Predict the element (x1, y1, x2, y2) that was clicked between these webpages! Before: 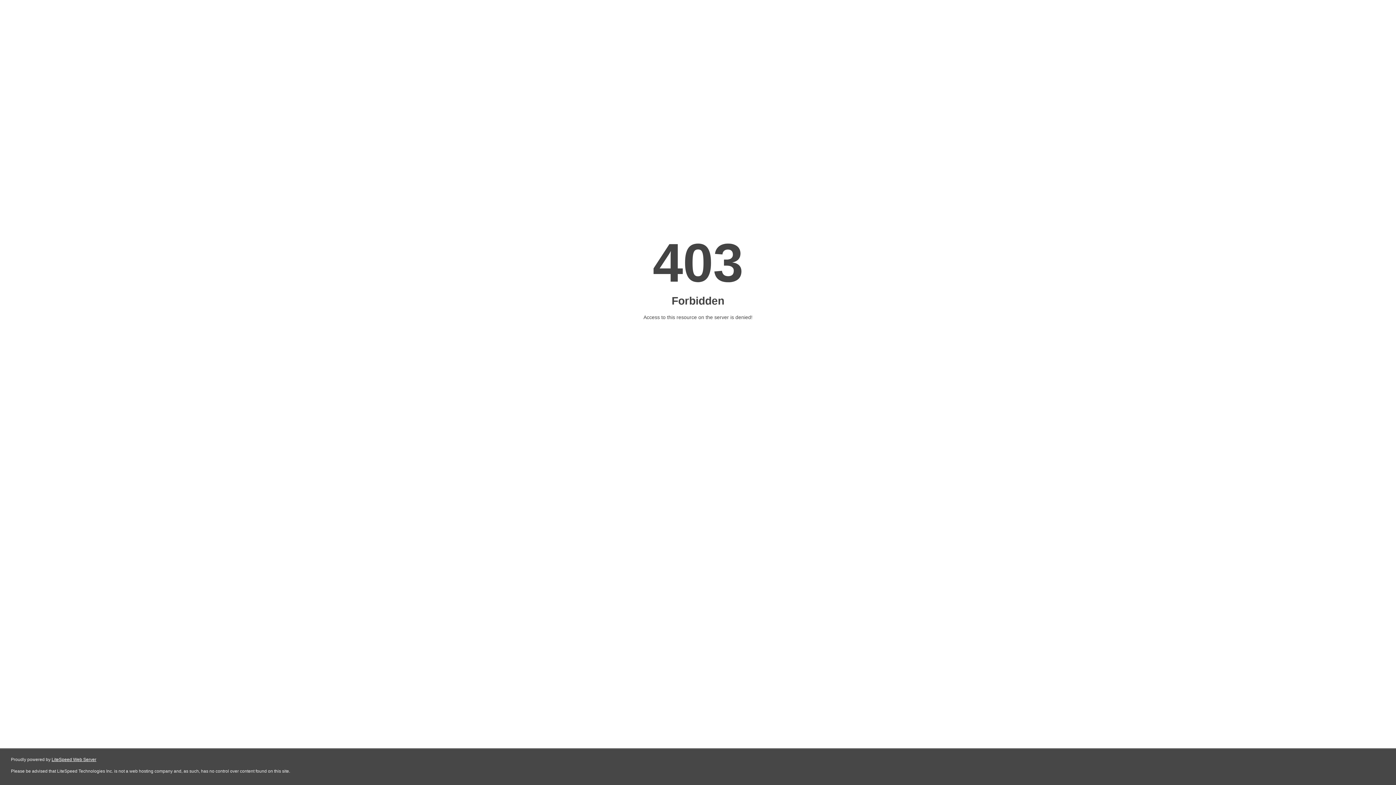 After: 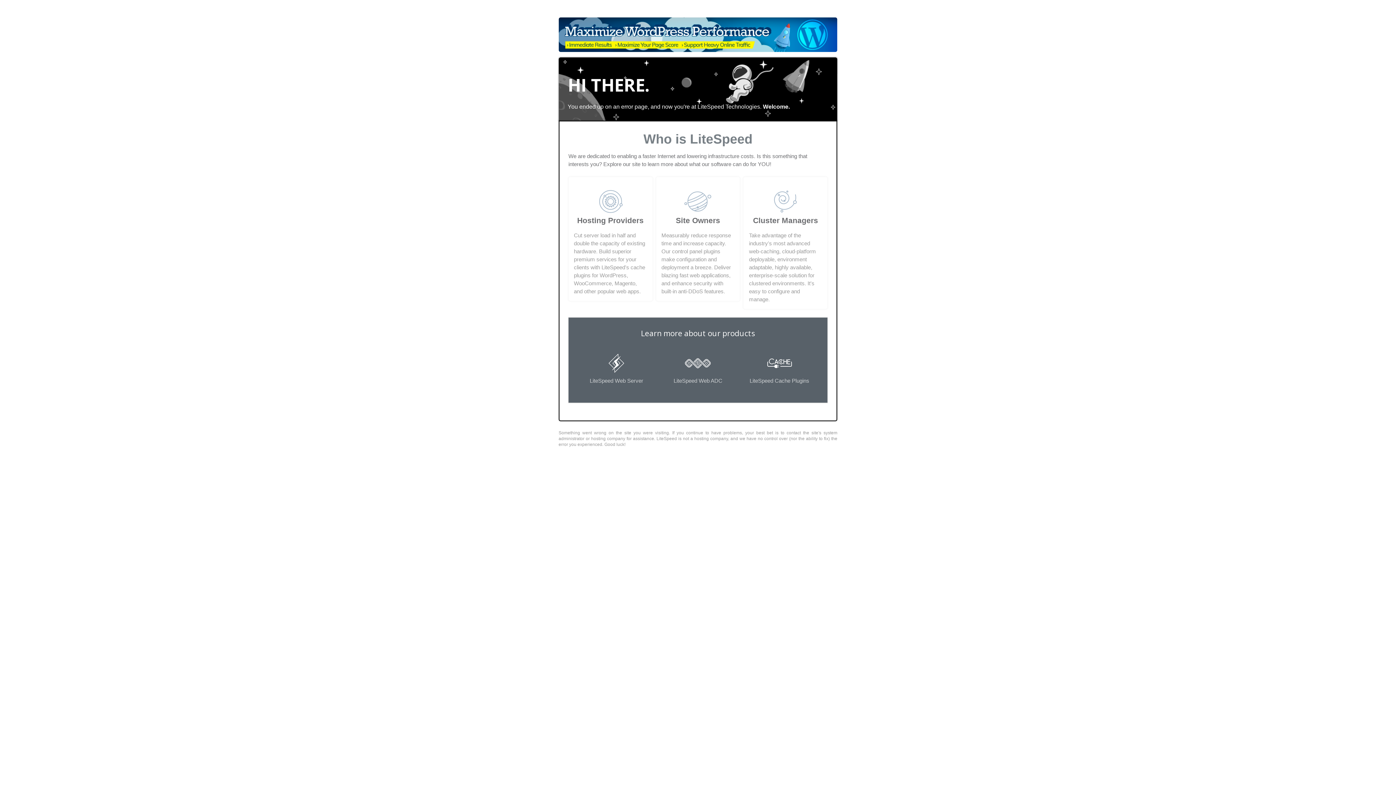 Action: label: LiteSpeed Web Server bbox: (51, 757, 96, 762)